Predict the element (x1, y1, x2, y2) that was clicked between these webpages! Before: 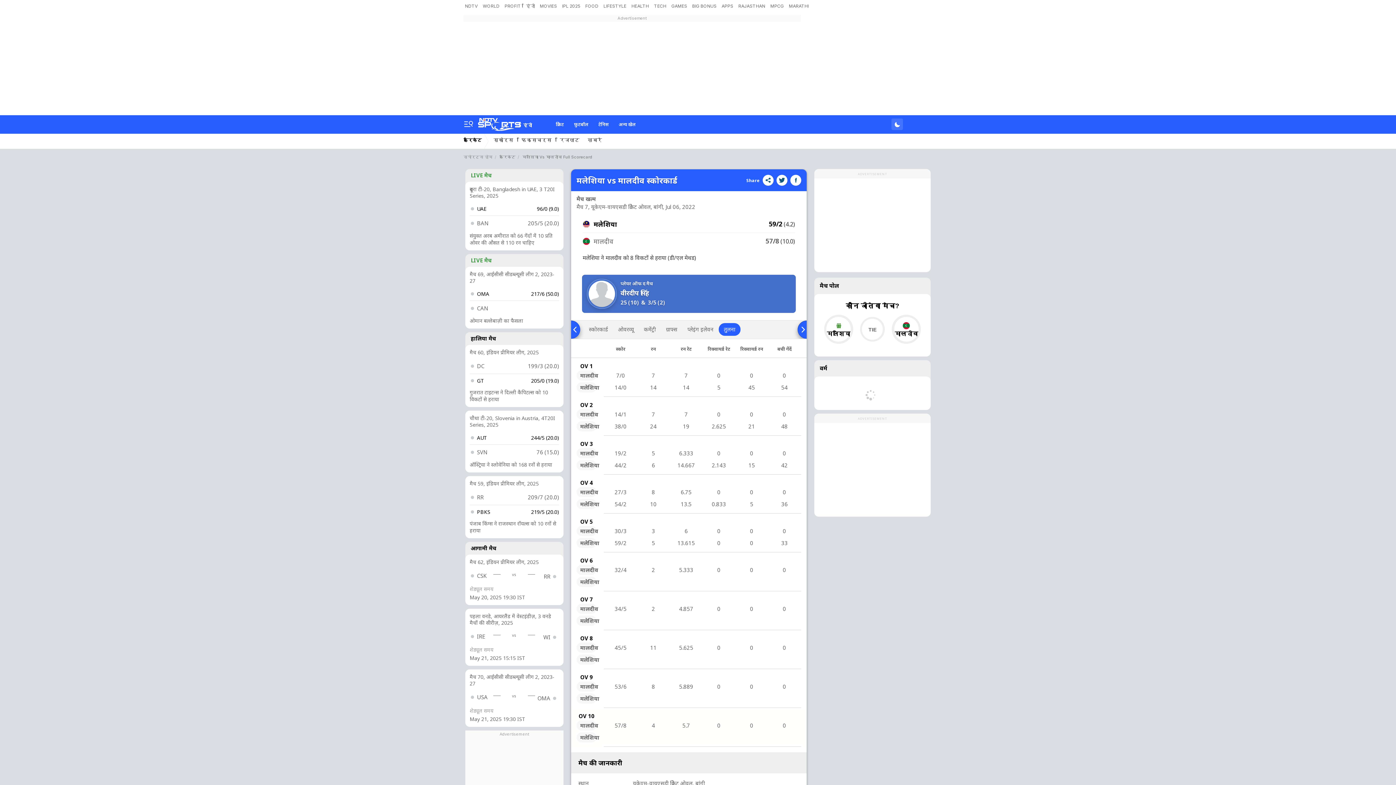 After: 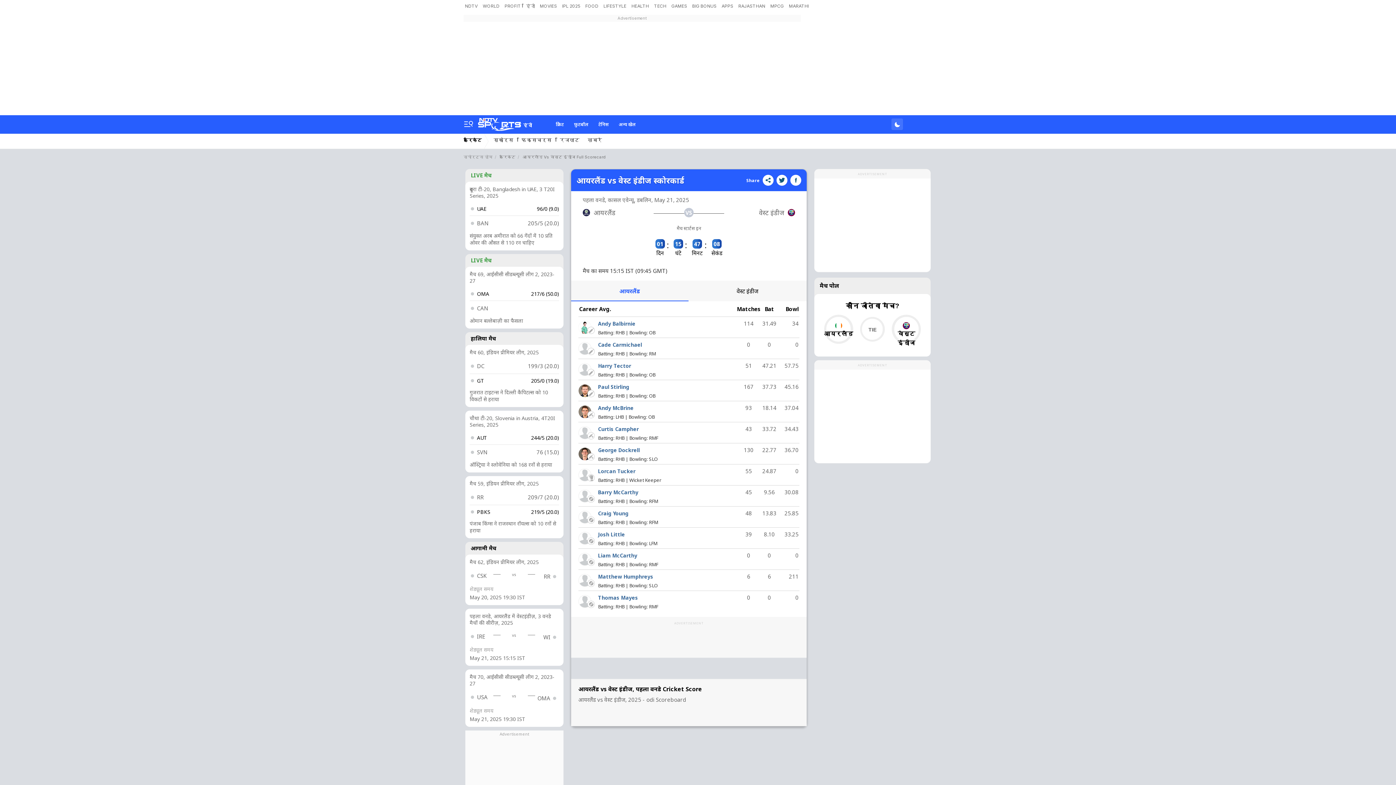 Action: bbox: (469, 613, 559, 661) label: पहला वनडे, आयरलैंड में वेस्टइंडीज़, 3 वनडे मैचों की सीरीज़, 2025
 IRE
vs
WI 
शेड्यूल समय
May 21, 2025 15:15 IST